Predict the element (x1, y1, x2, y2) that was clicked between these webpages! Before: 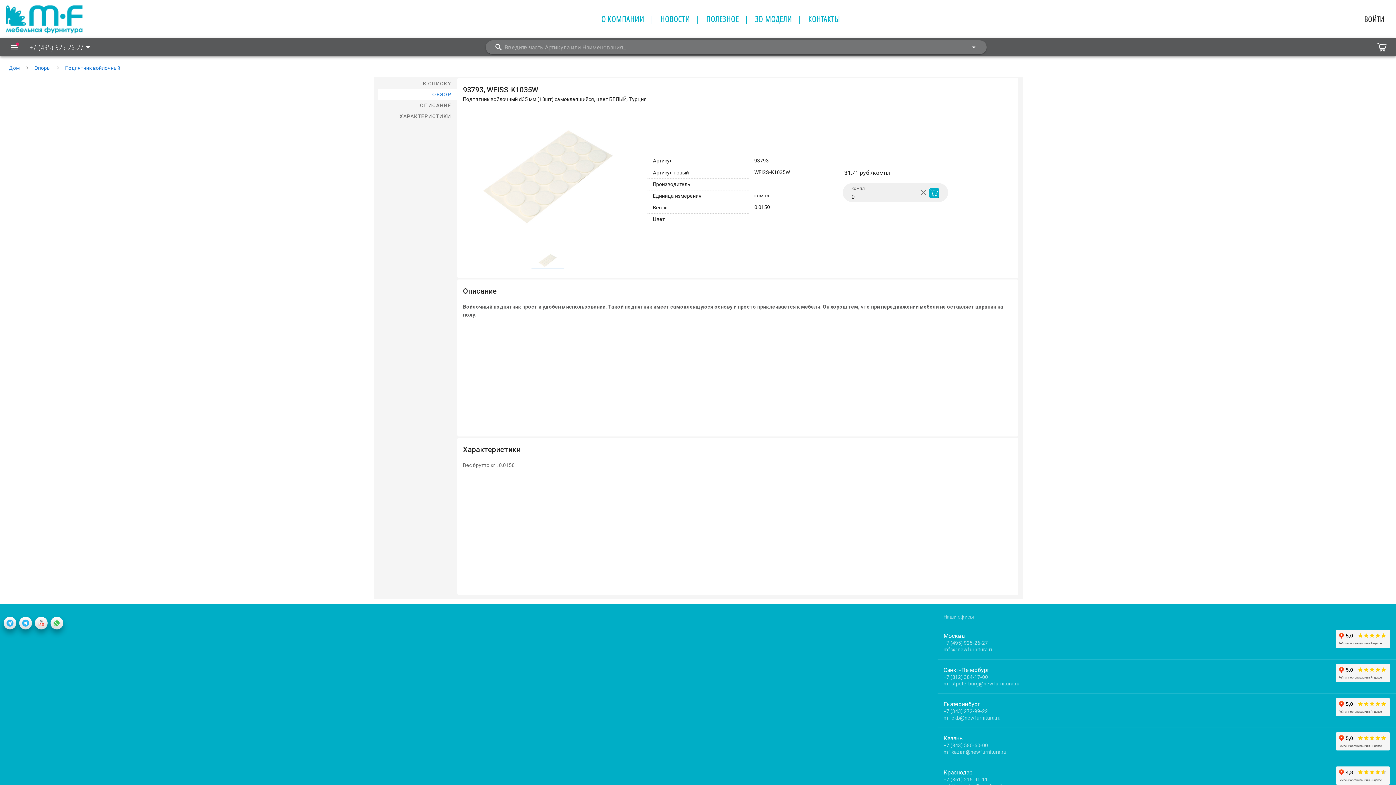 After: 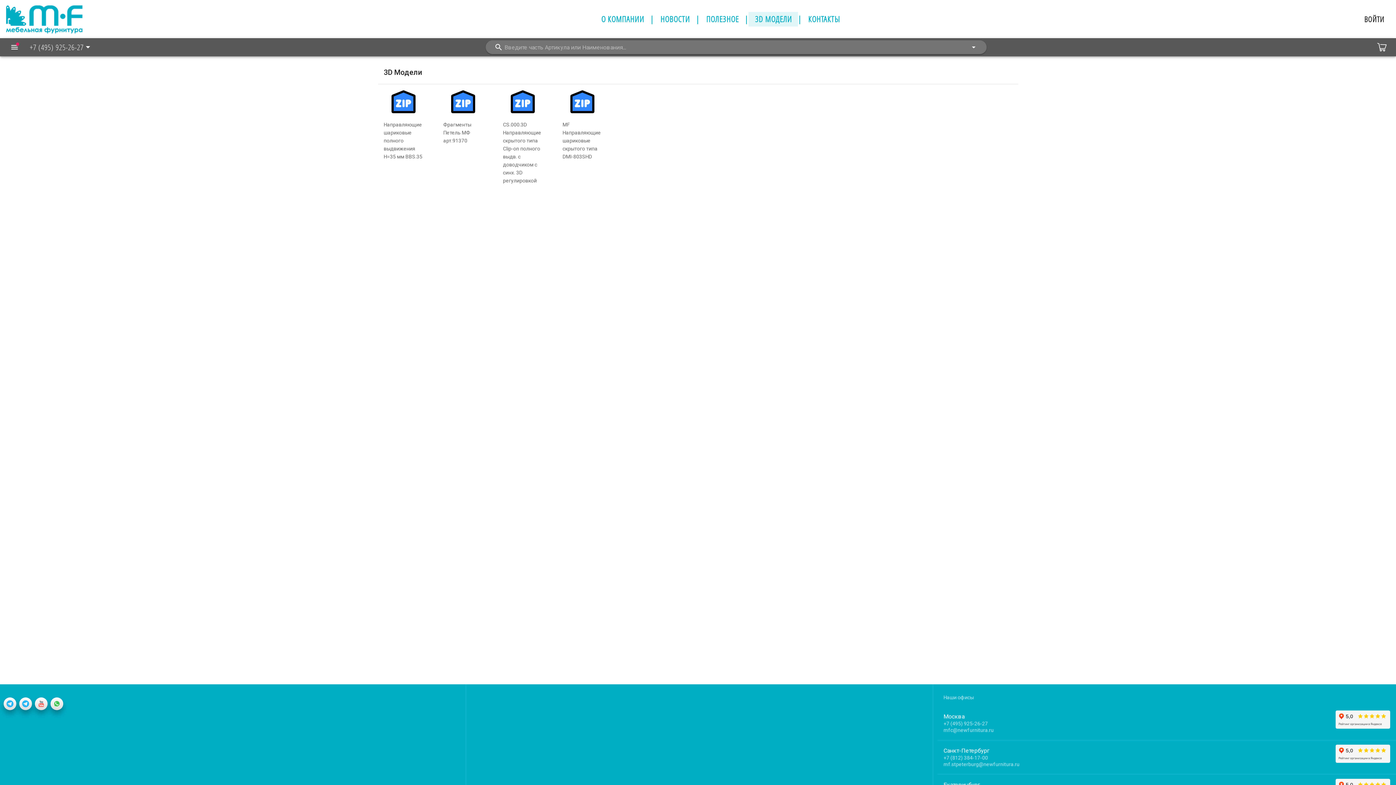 Action: bbox: (748, 11, 798, 26) label: 3D МОДЕЛИ